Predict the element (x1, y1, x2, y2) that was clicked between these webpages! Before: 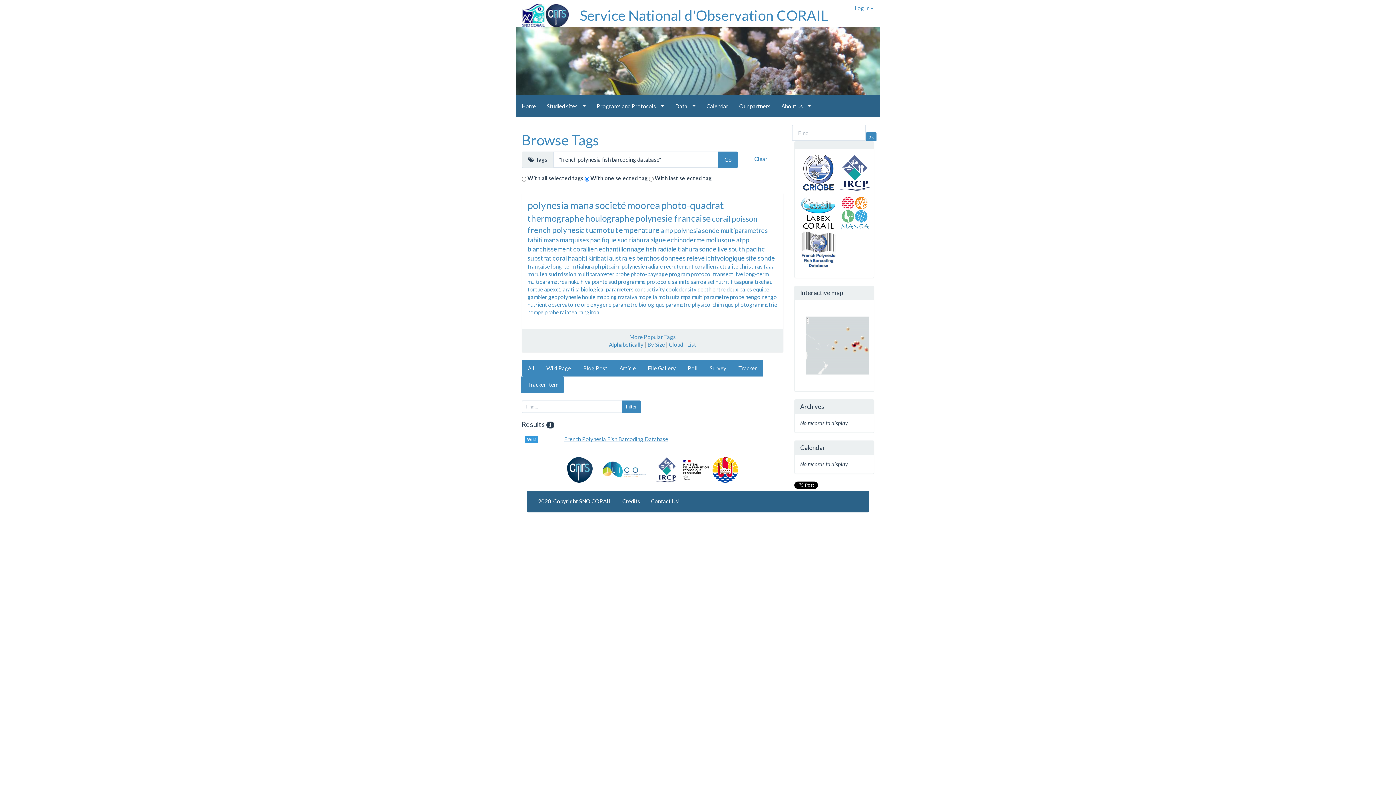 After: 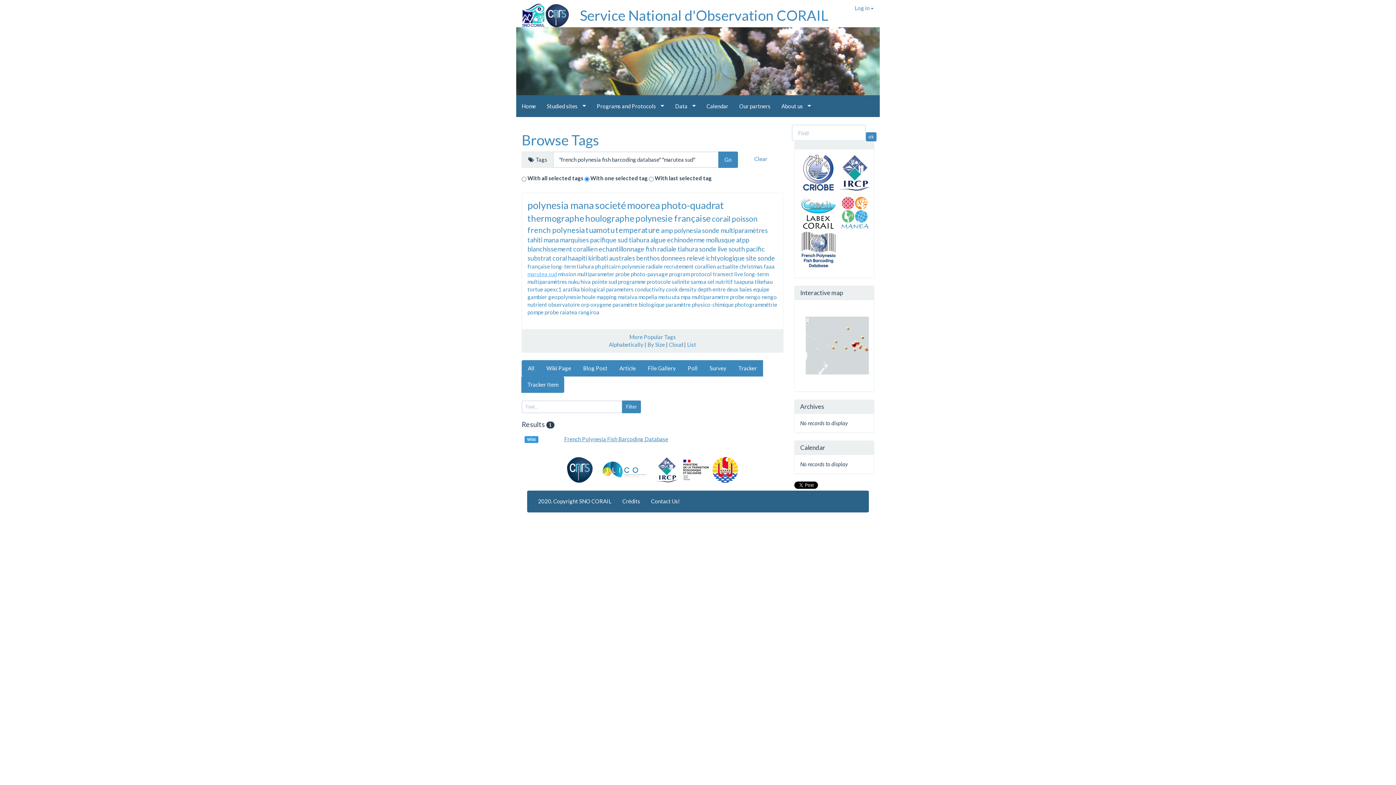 Action: bbox: (527, 270, 557, 277) label: marutea sud